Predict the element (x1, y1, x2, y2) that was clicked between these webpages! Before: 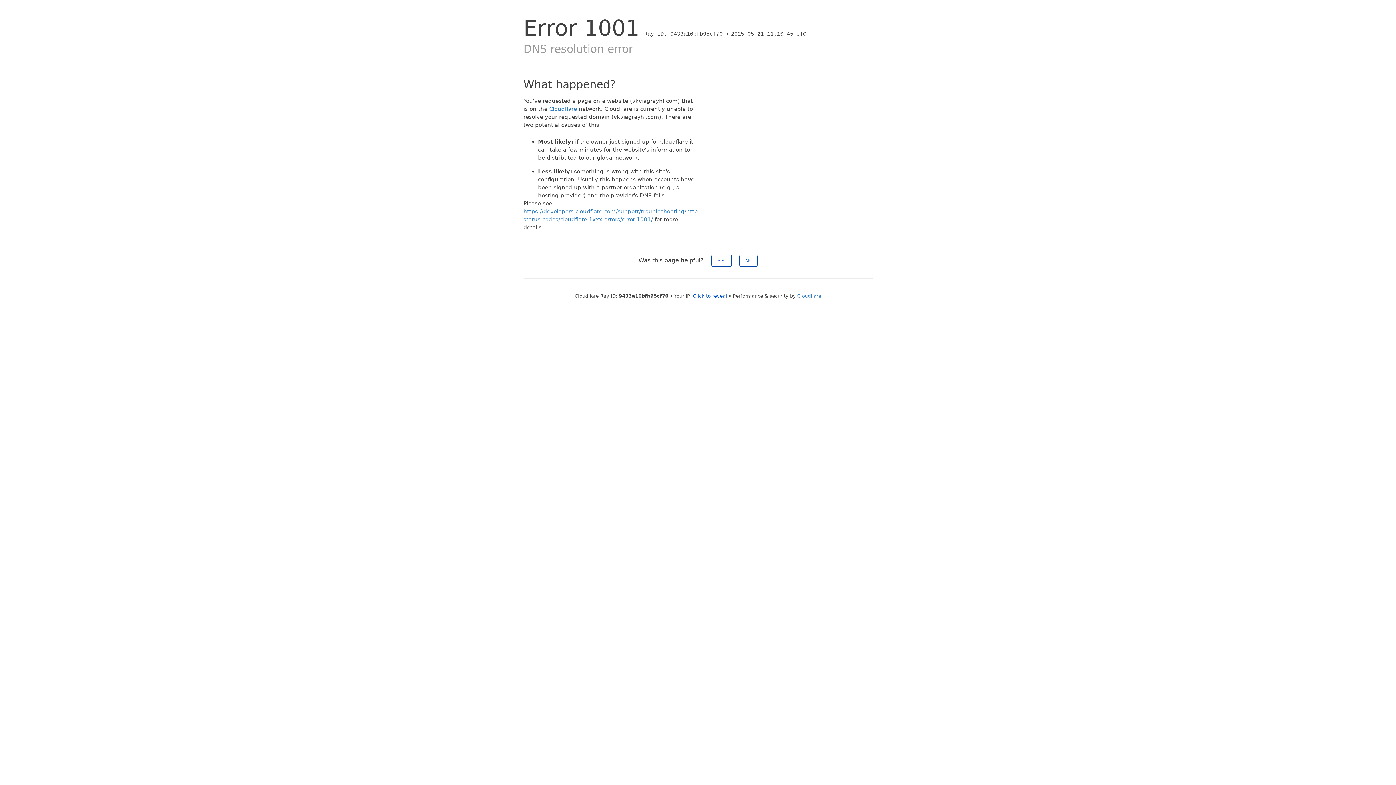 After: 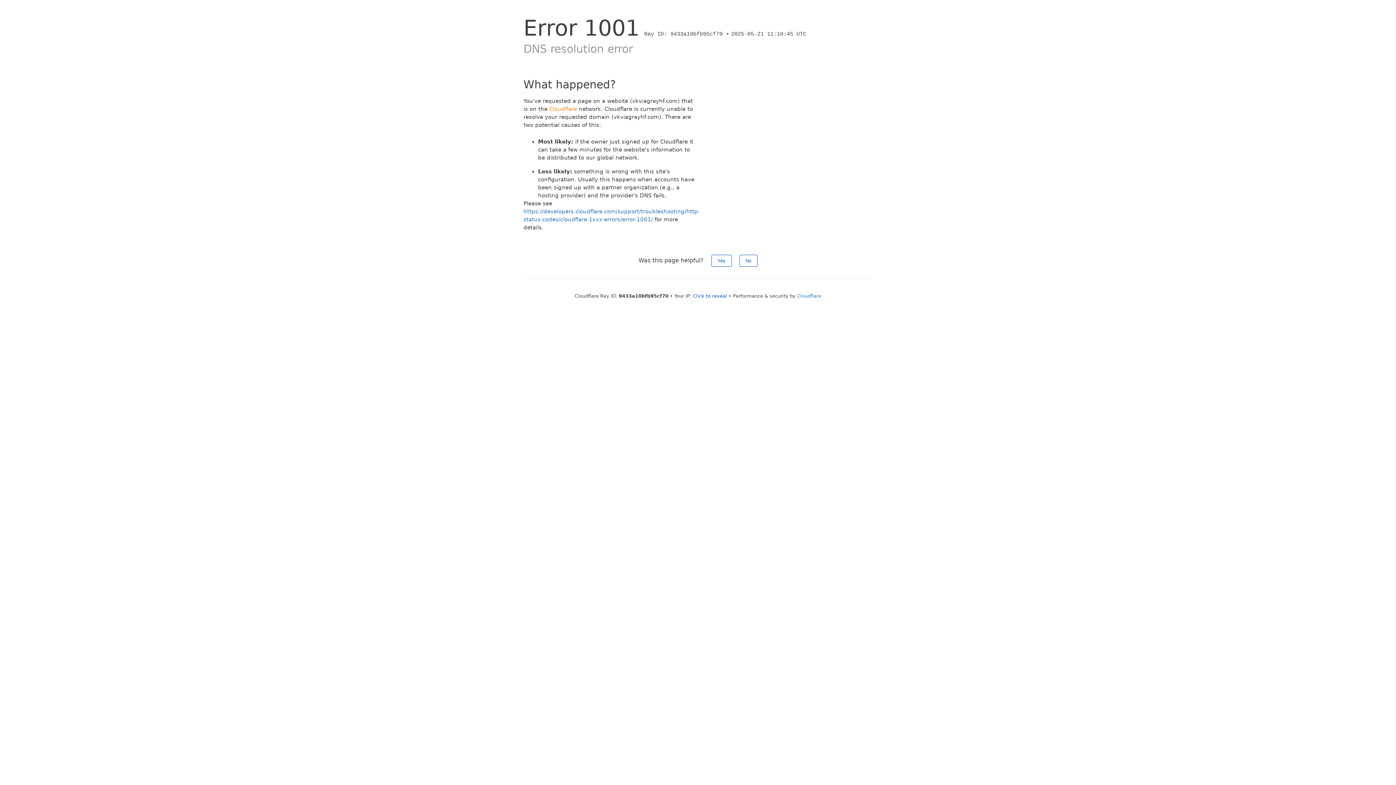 Action: bbox: (549, 105, 577, 112) label: Cloudflare